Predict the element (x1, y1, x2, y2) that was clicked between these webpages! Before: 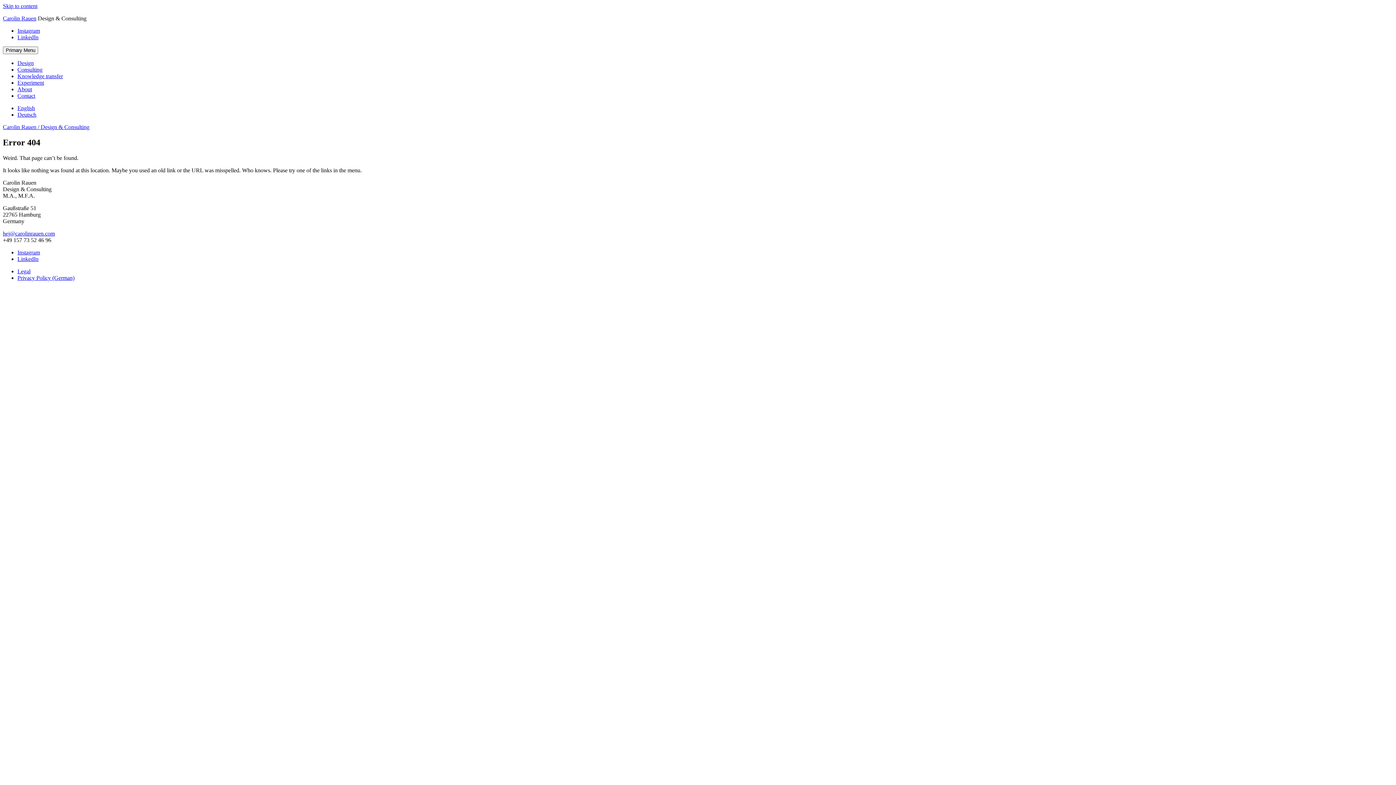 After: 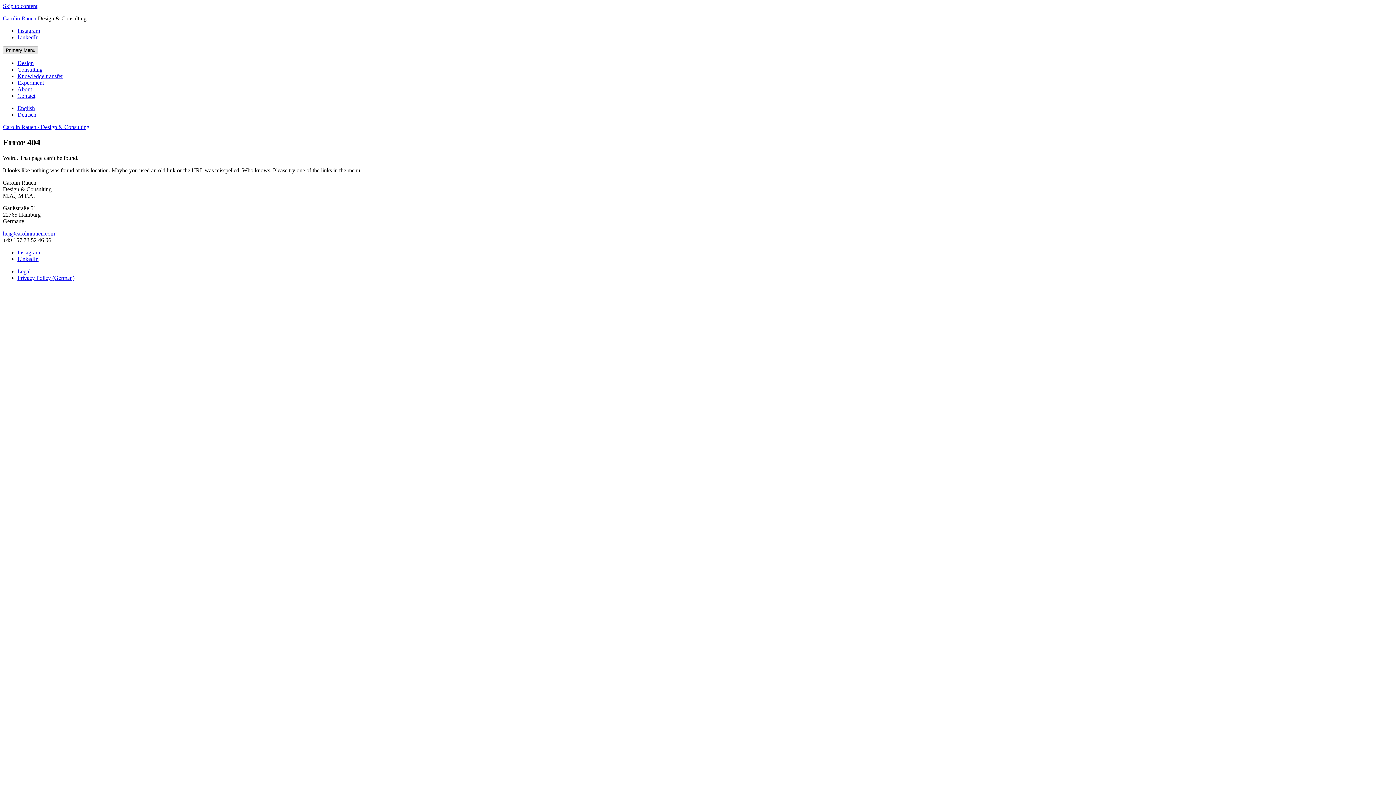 Action: bbox: (2, 46, 38, 54) label: Primary Menu